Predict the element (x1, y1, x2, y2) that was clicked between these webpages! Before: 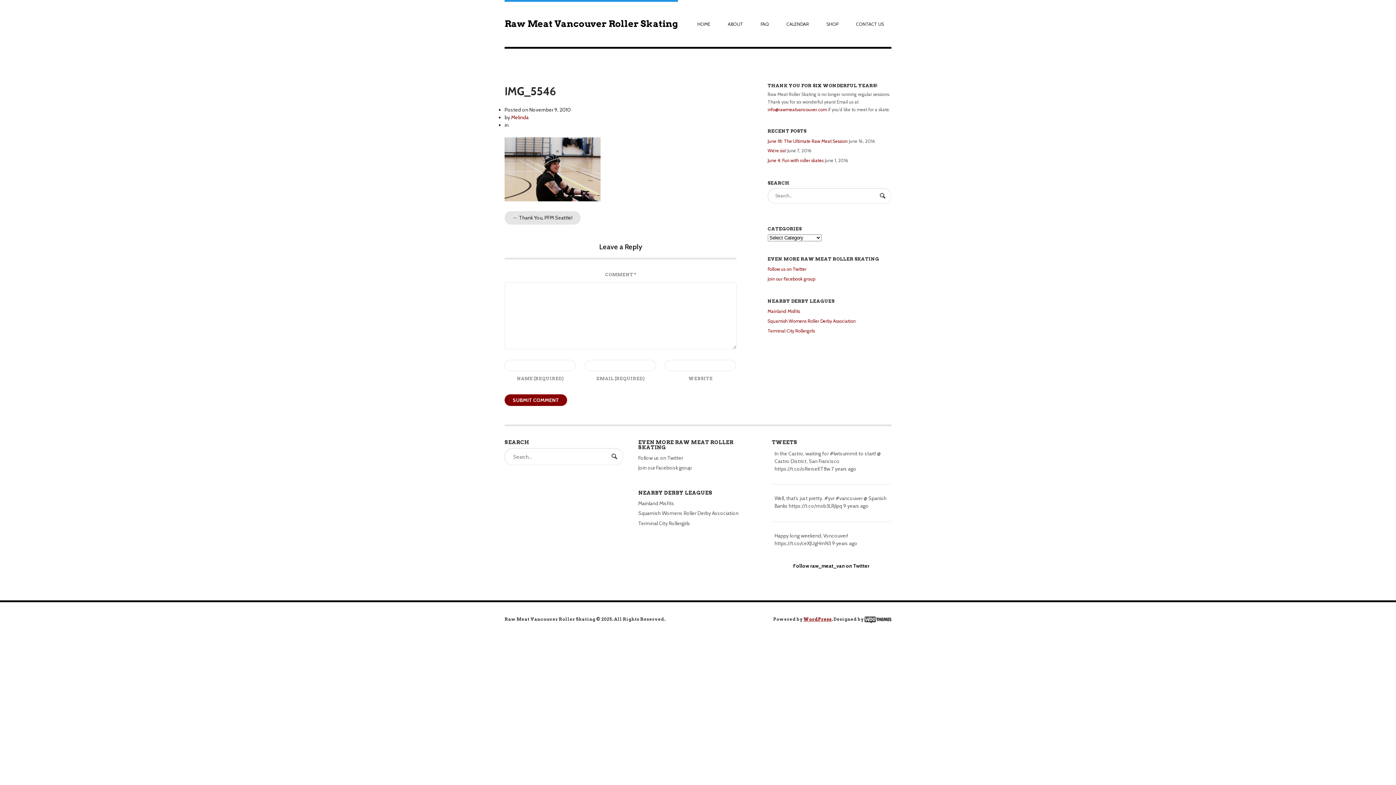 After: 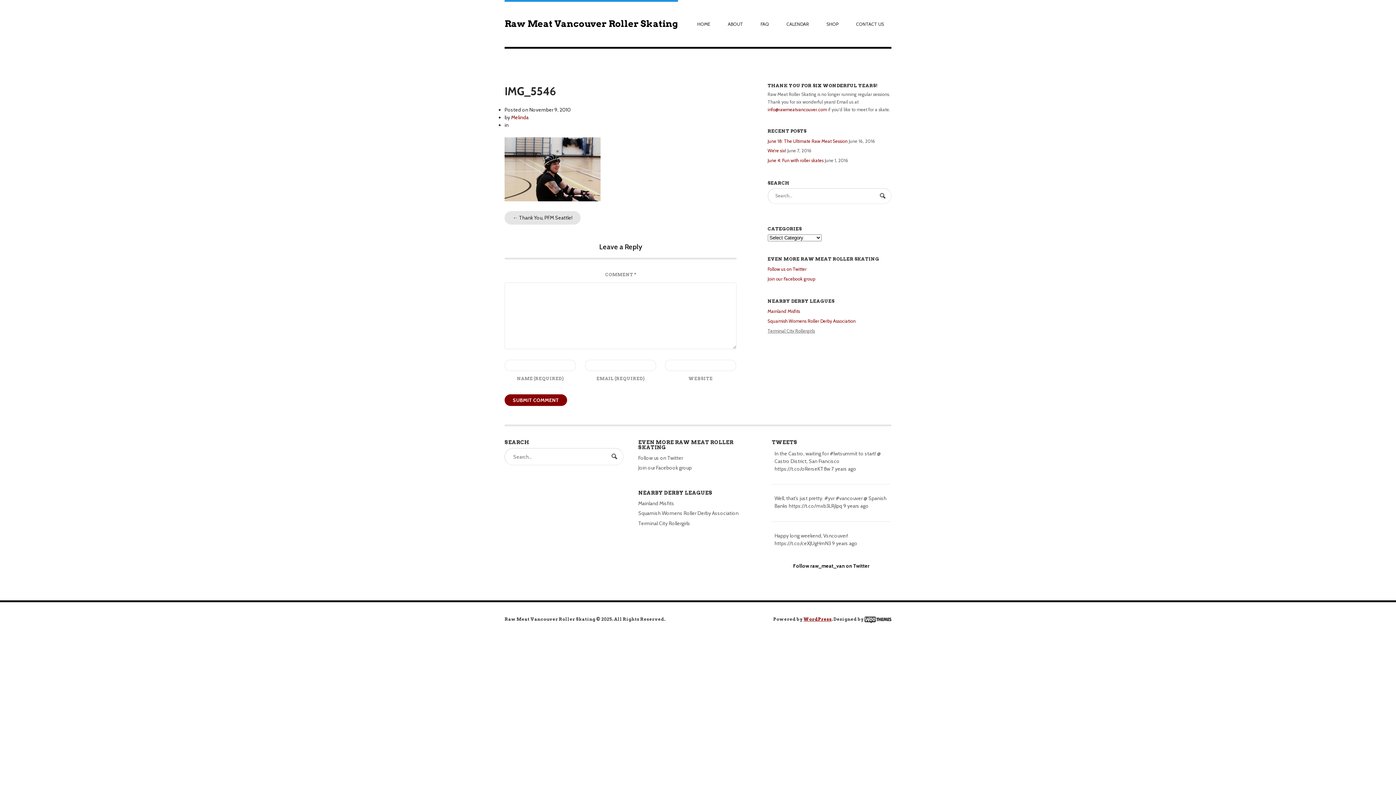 Action: bbox: (767, 328, 815, 333) label: Terminal City Rollergirls